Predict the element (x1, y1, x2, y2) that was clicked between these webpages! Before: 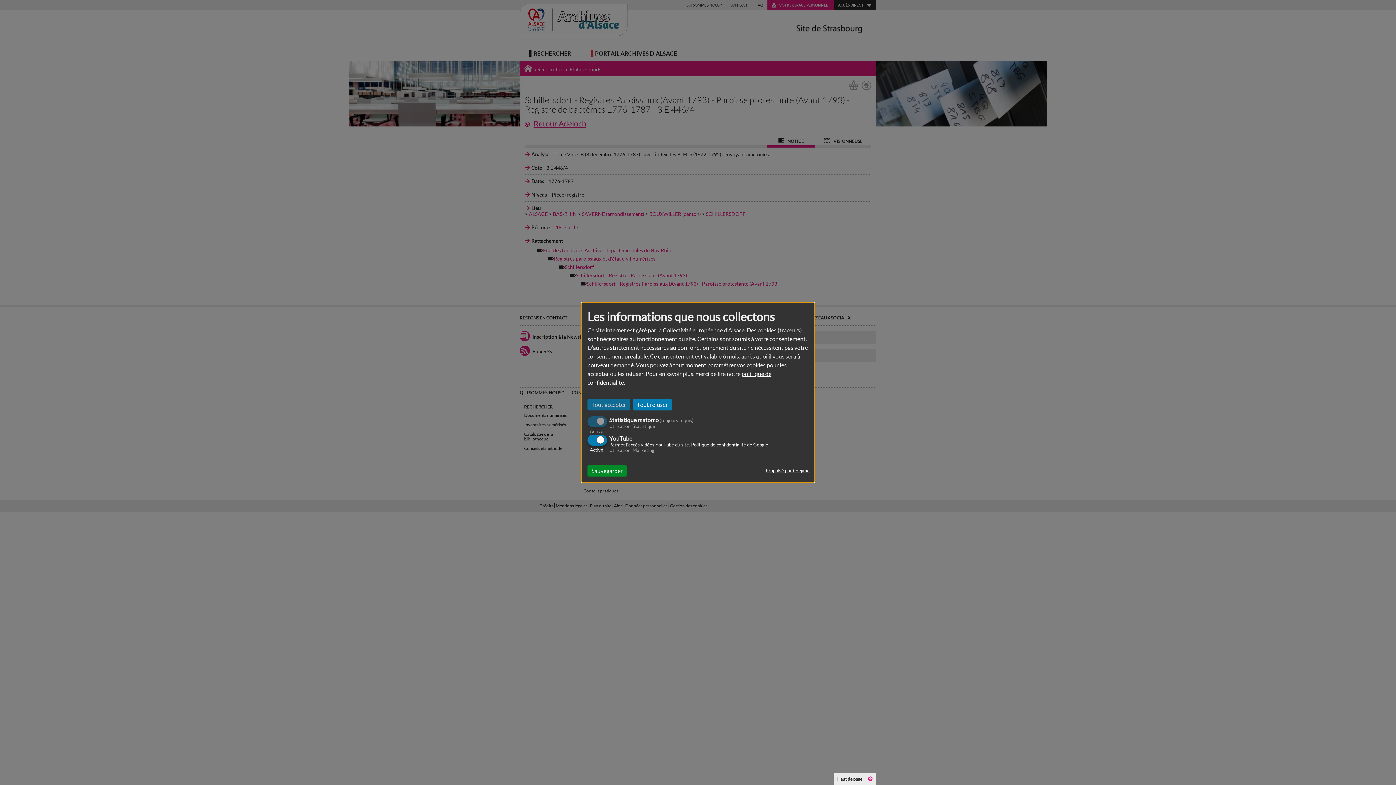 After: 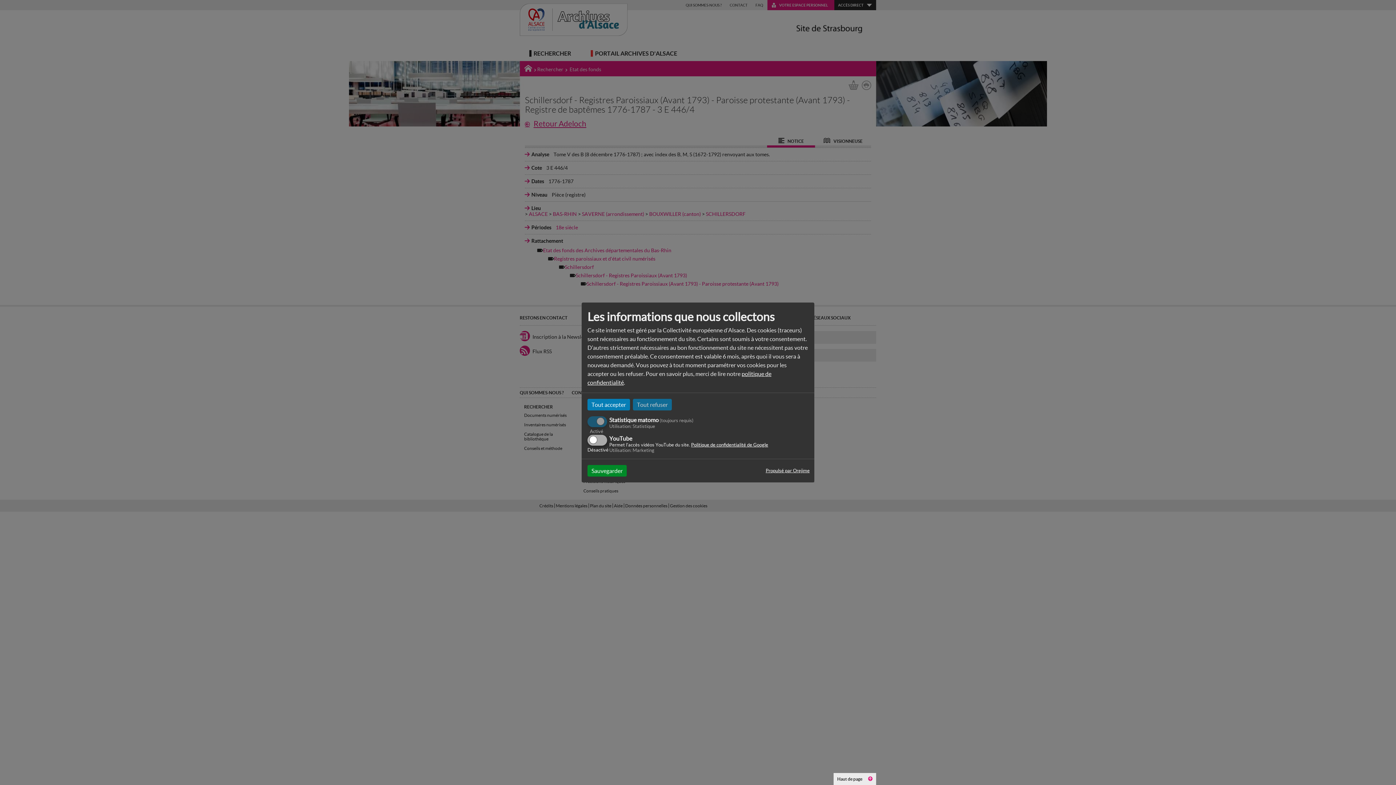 Action: label: Tout refuser bbox: (633, 399, 672, 410)